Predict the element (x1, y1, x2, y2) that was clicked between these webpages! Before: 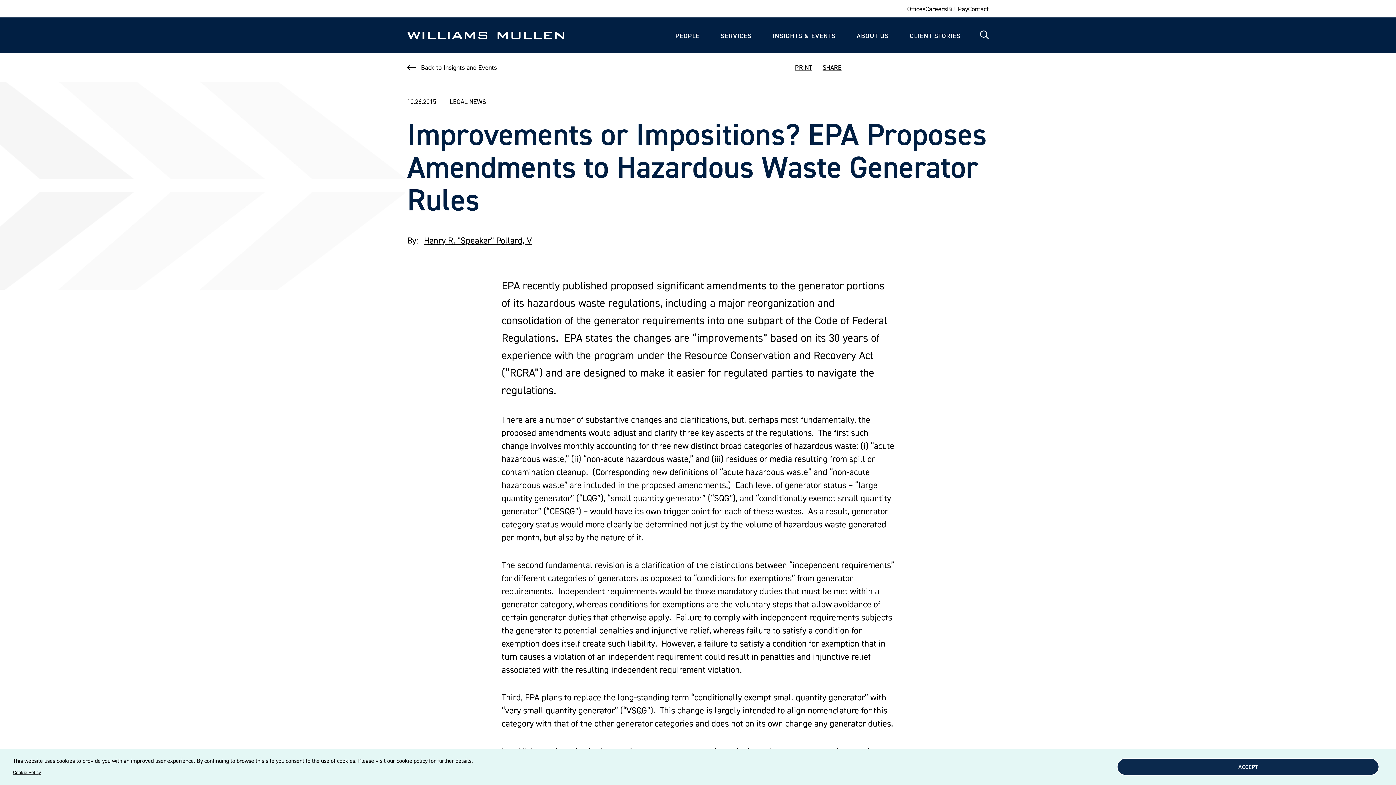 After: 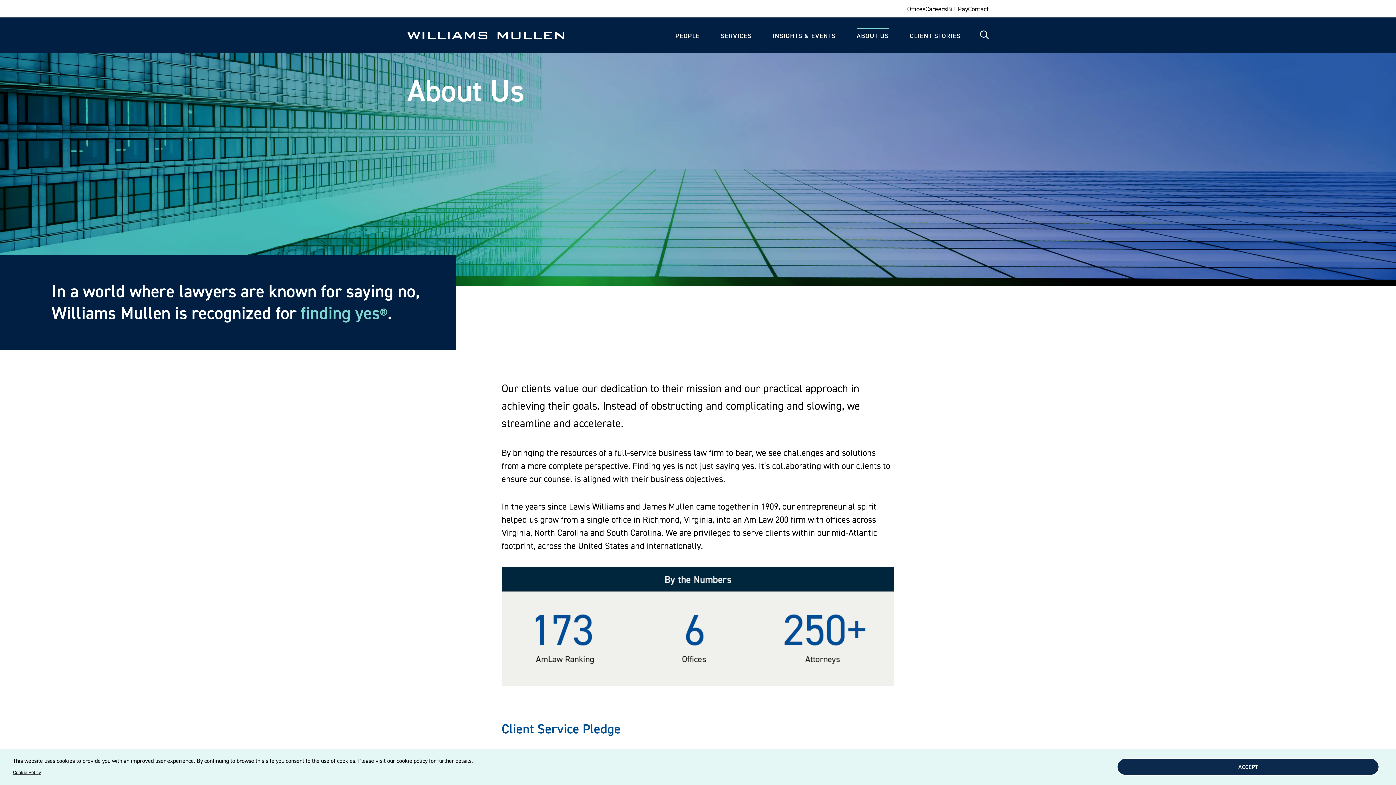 Action: label: ABOUT US bbox: (856, 24, 889, 46)